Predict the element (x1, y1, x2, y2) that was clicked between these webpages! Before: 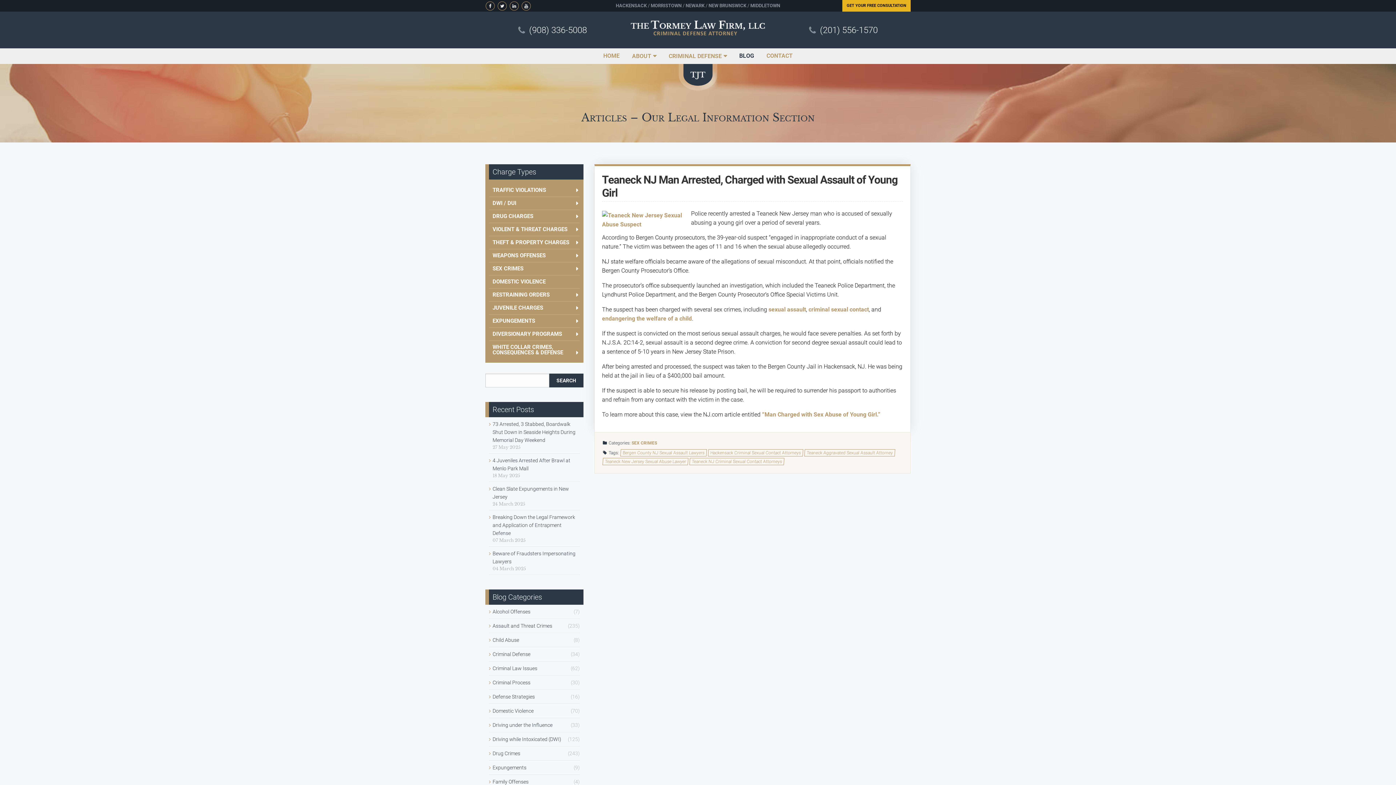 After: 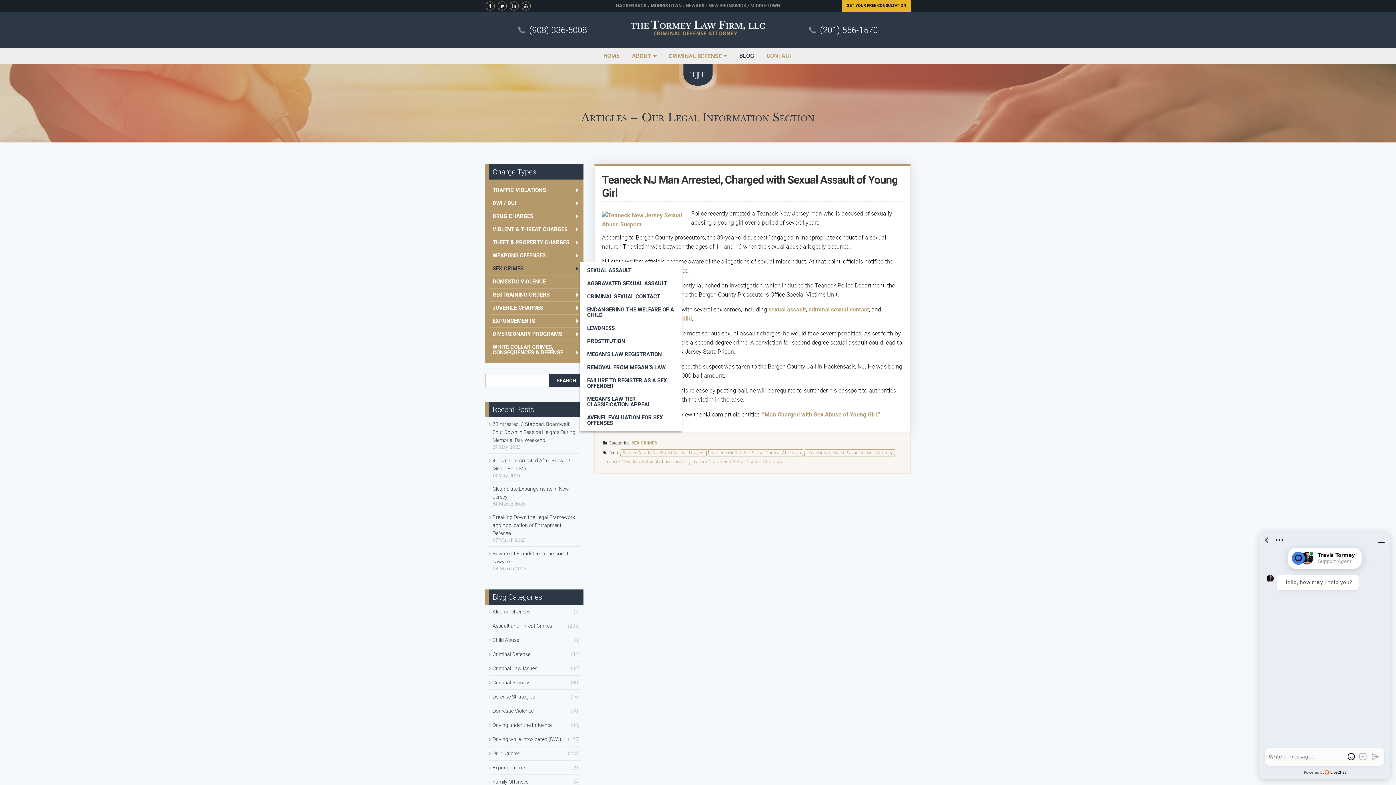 Action: bbox: (489, 262, 580, 275) label: SEX CRIMES